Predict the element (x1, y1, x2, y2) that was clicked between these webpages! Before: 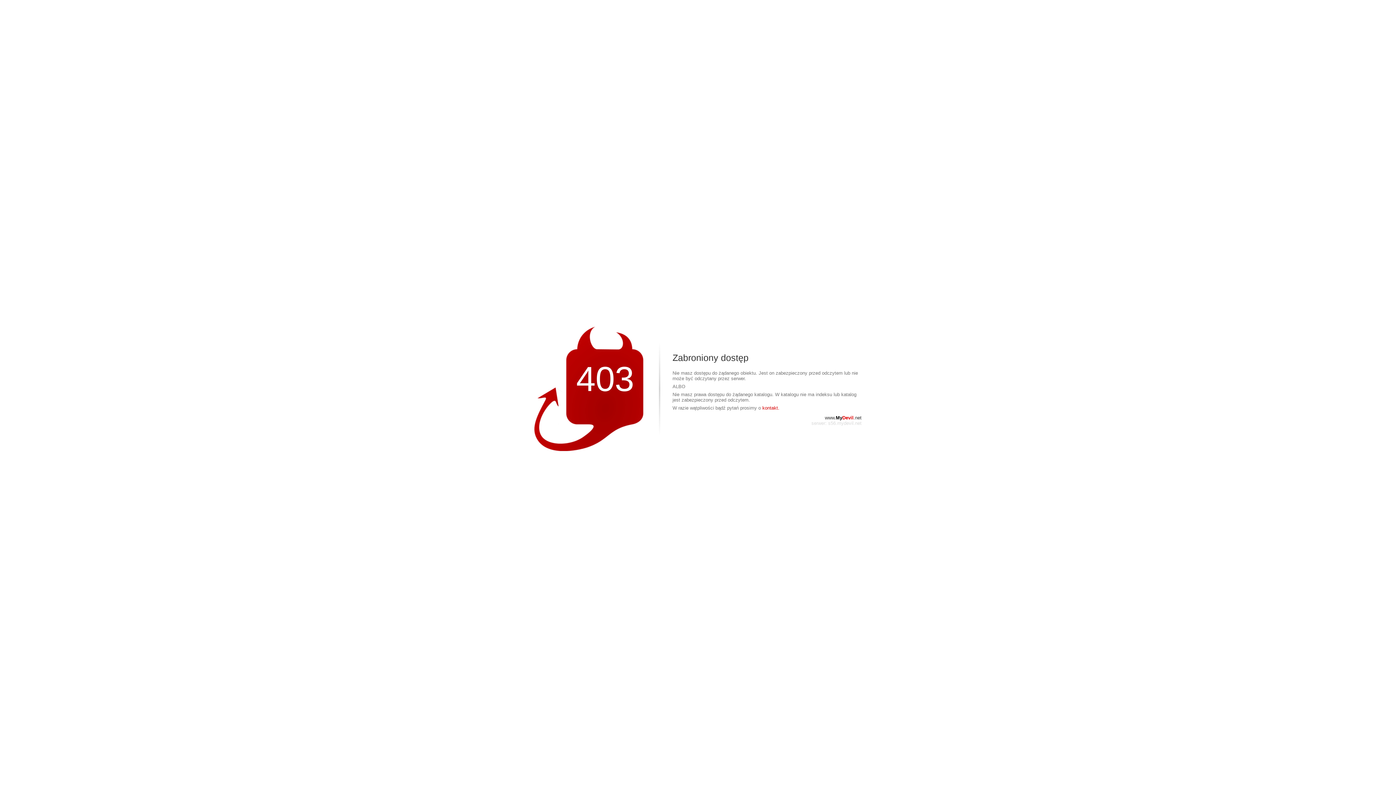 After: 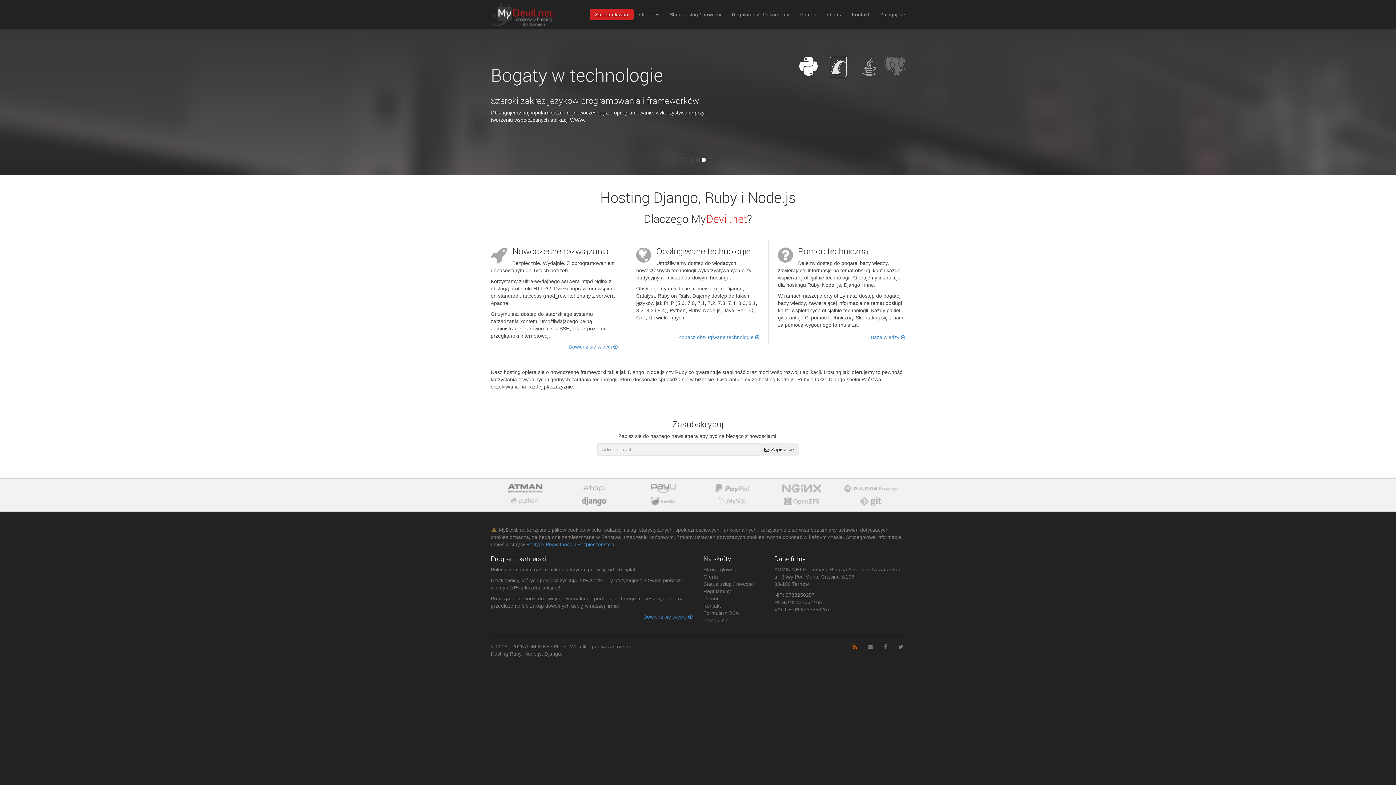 Action: label: www.MyDevil.net bbox: (825, 415, 861, 420)